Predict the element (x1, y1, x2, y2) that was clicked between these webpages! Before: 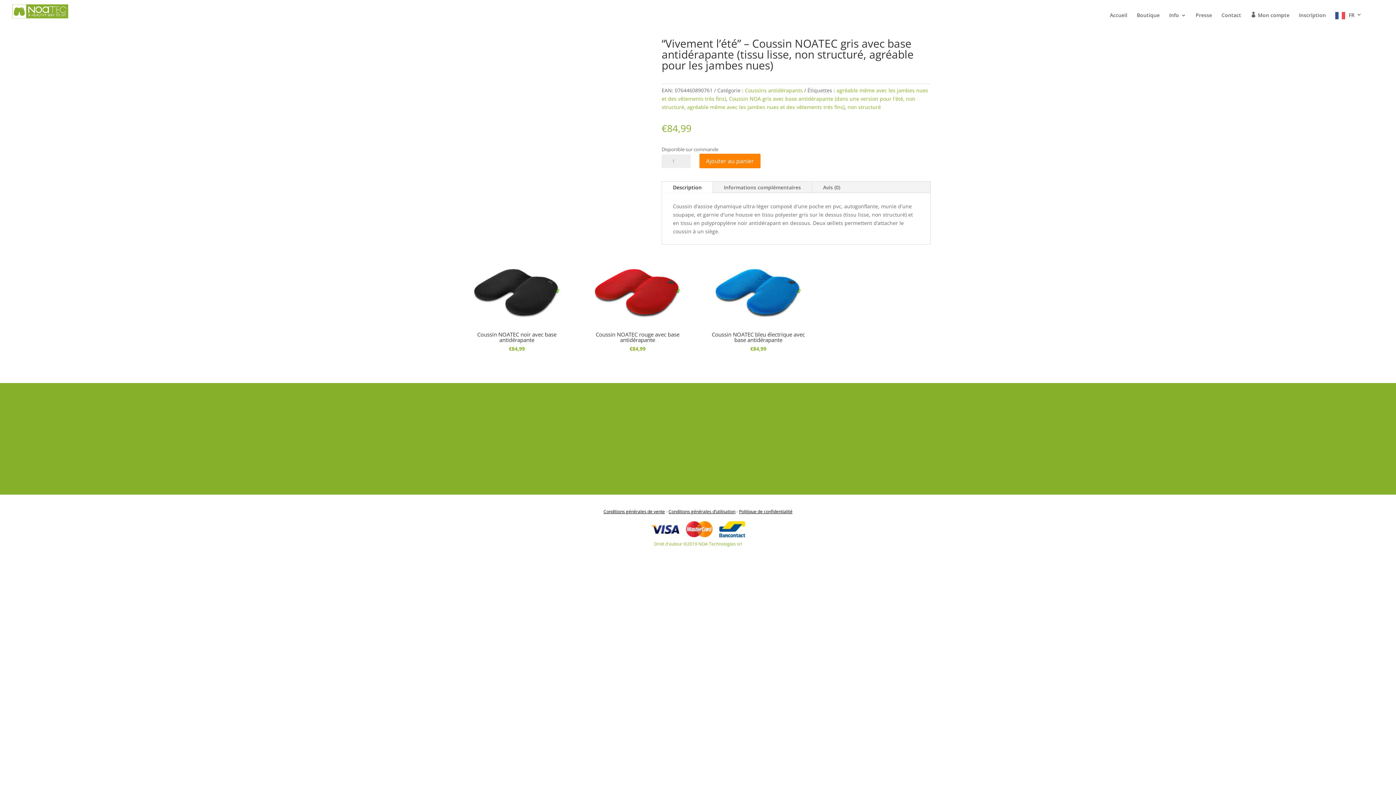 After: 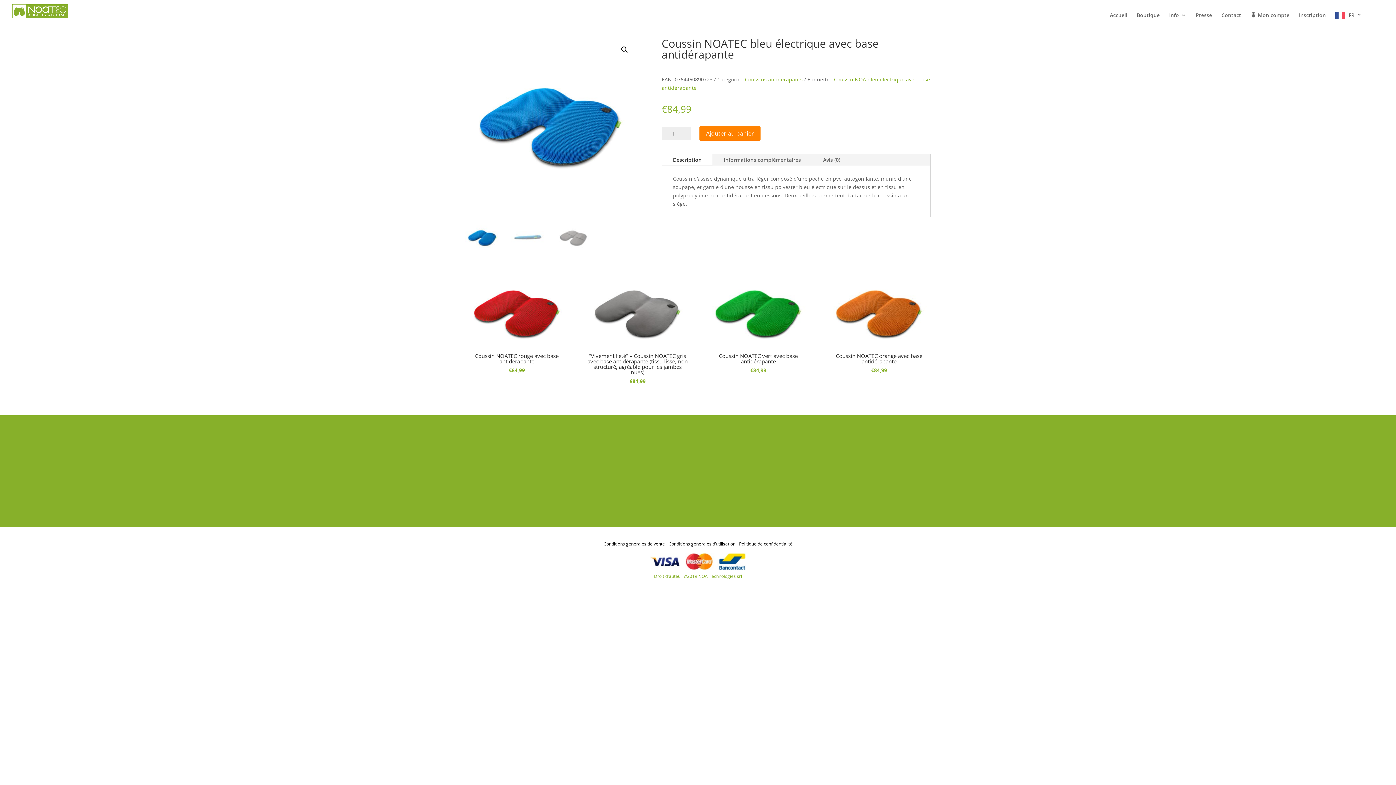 Action: bbox: (707, 251, 810, 352) label: Coussin NOATEC bleu électrique avec base antidérapante
€84,99